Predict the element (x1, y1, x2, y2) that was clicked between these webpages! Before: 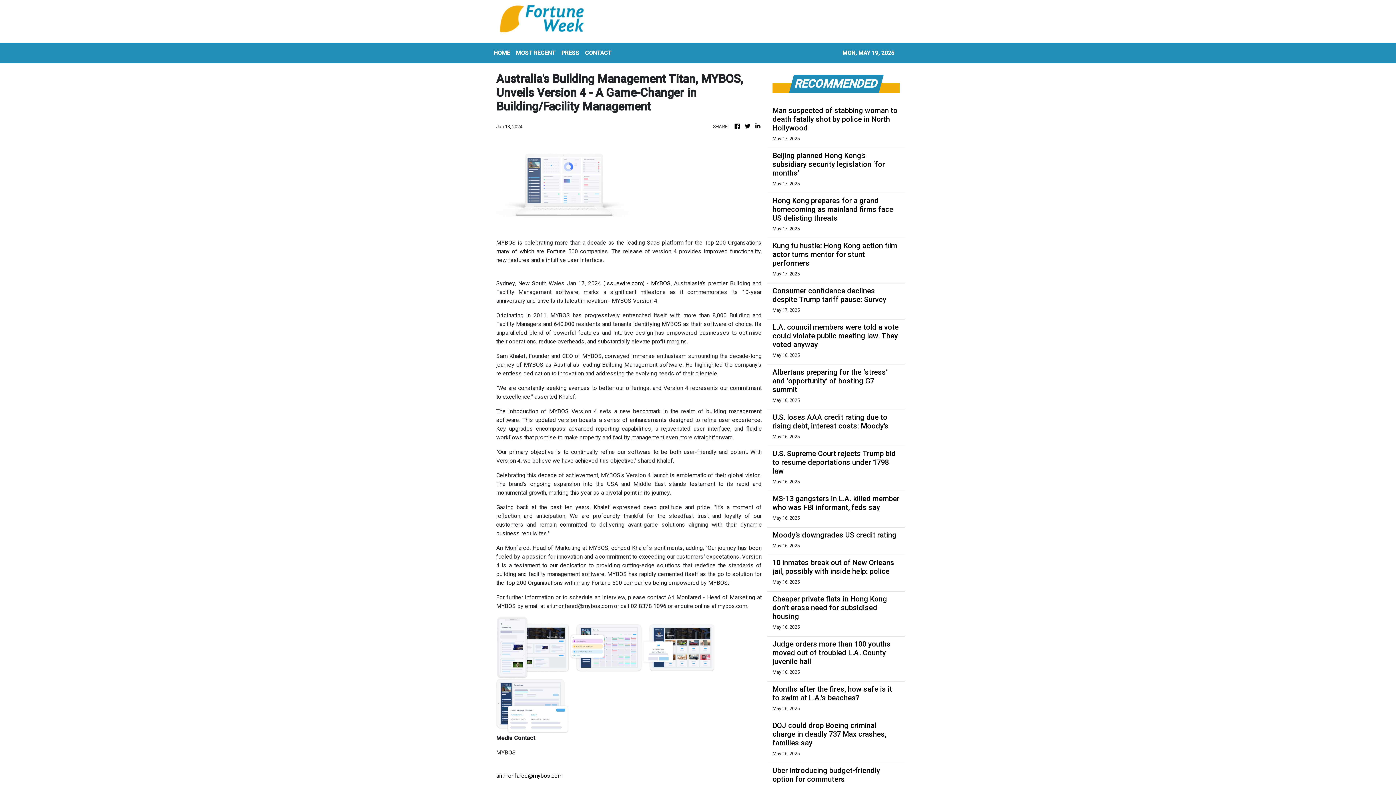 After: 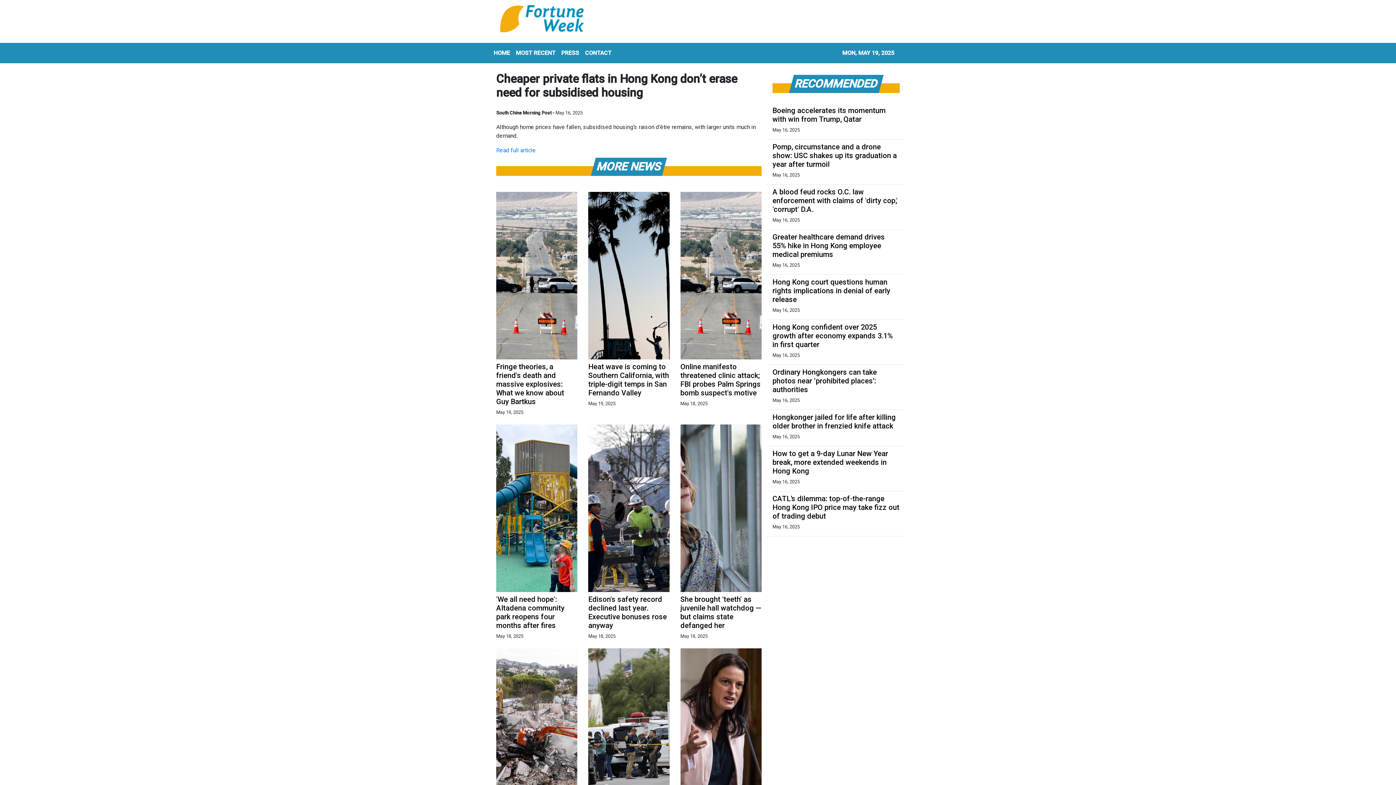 Action: label: Cheaper private flats in Hong Kong don’t erase need for subsidised housing bbox: (772, 594, 900, 621)